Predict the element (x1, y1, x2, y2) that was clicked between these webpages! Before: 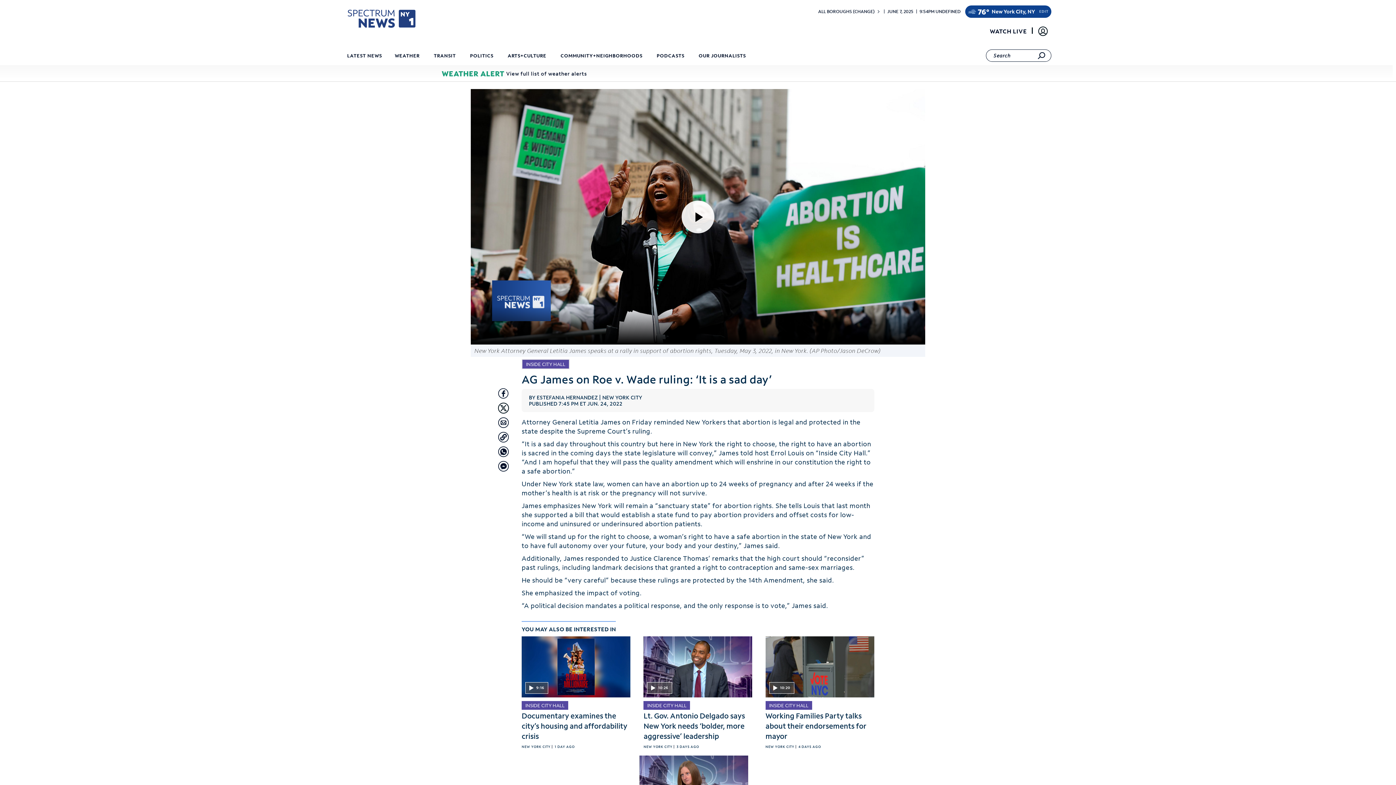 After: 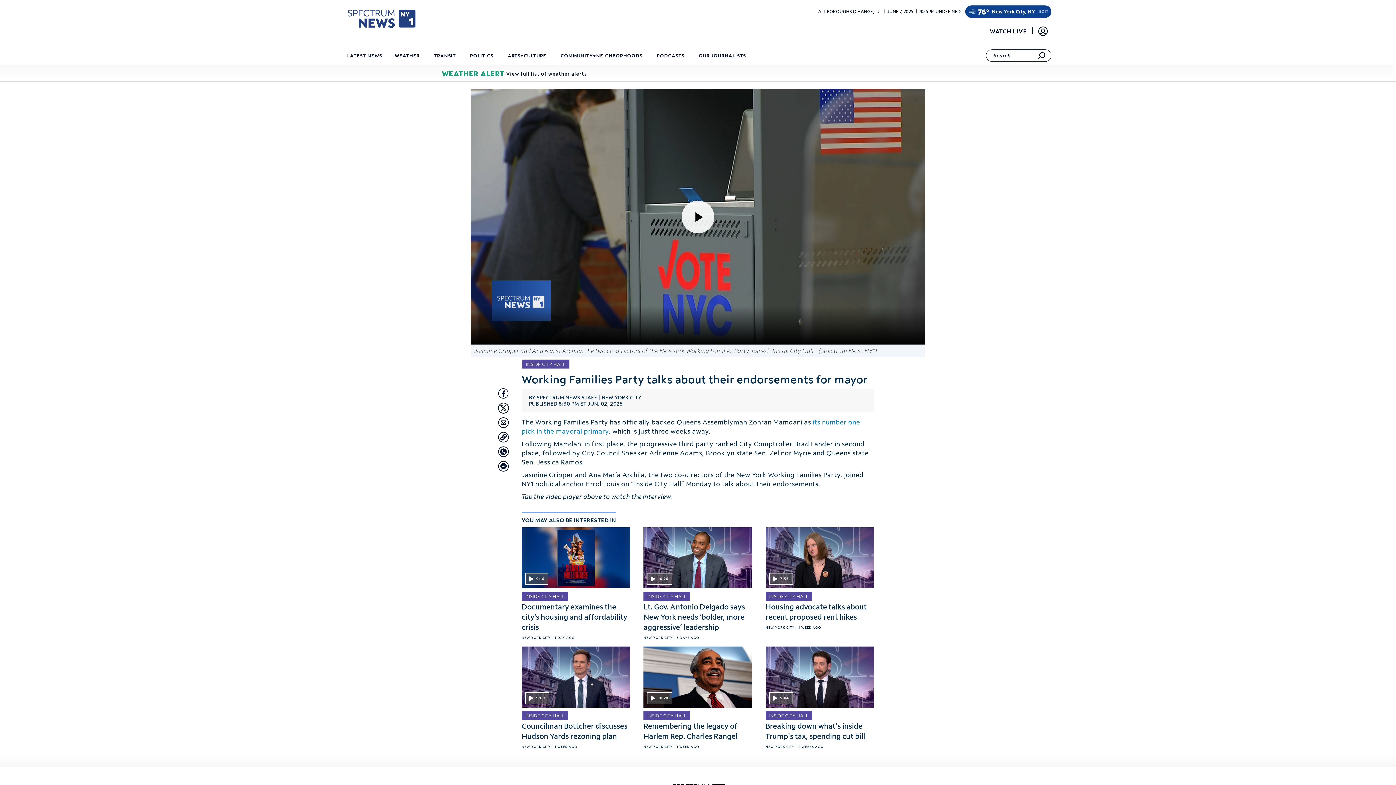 Action: bbox: (765, 636, 874, 697) label: 10:20